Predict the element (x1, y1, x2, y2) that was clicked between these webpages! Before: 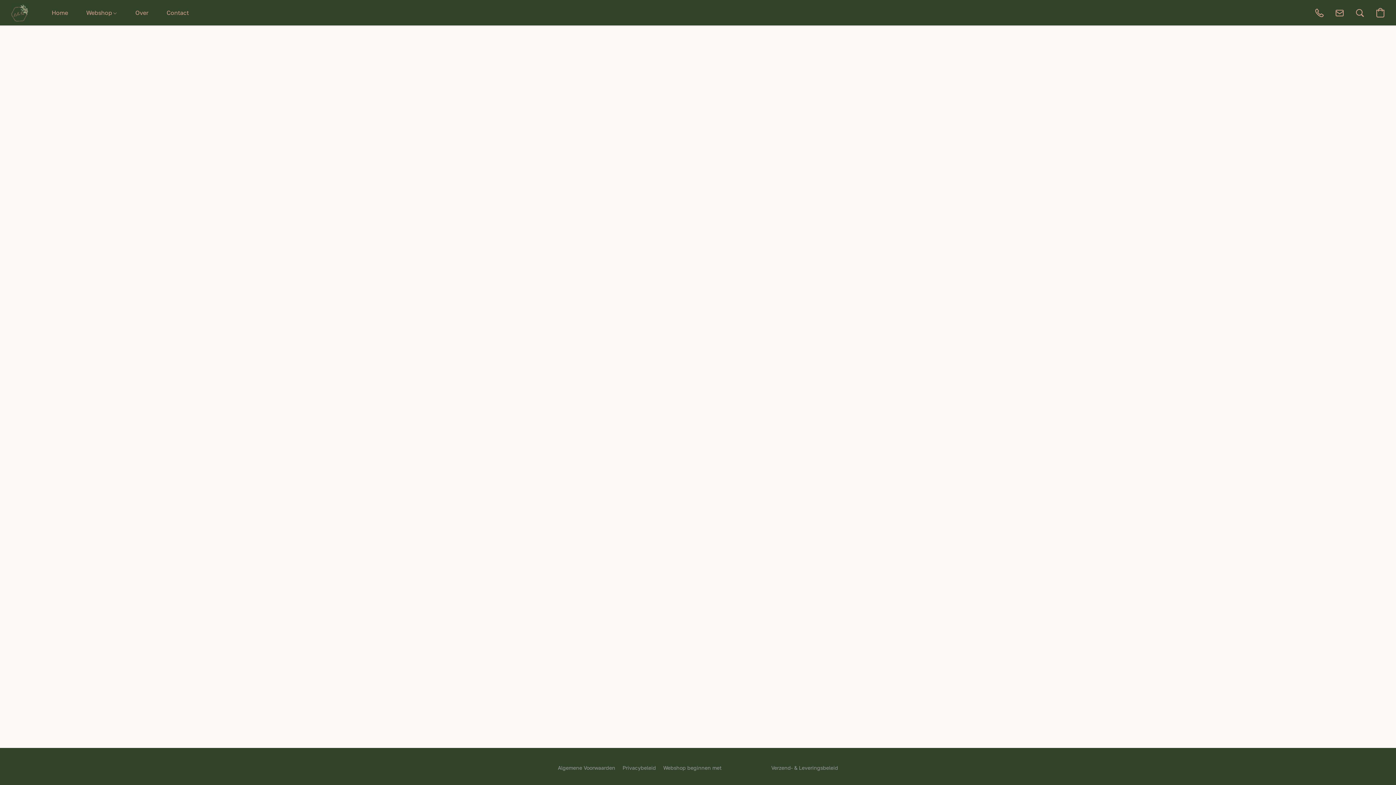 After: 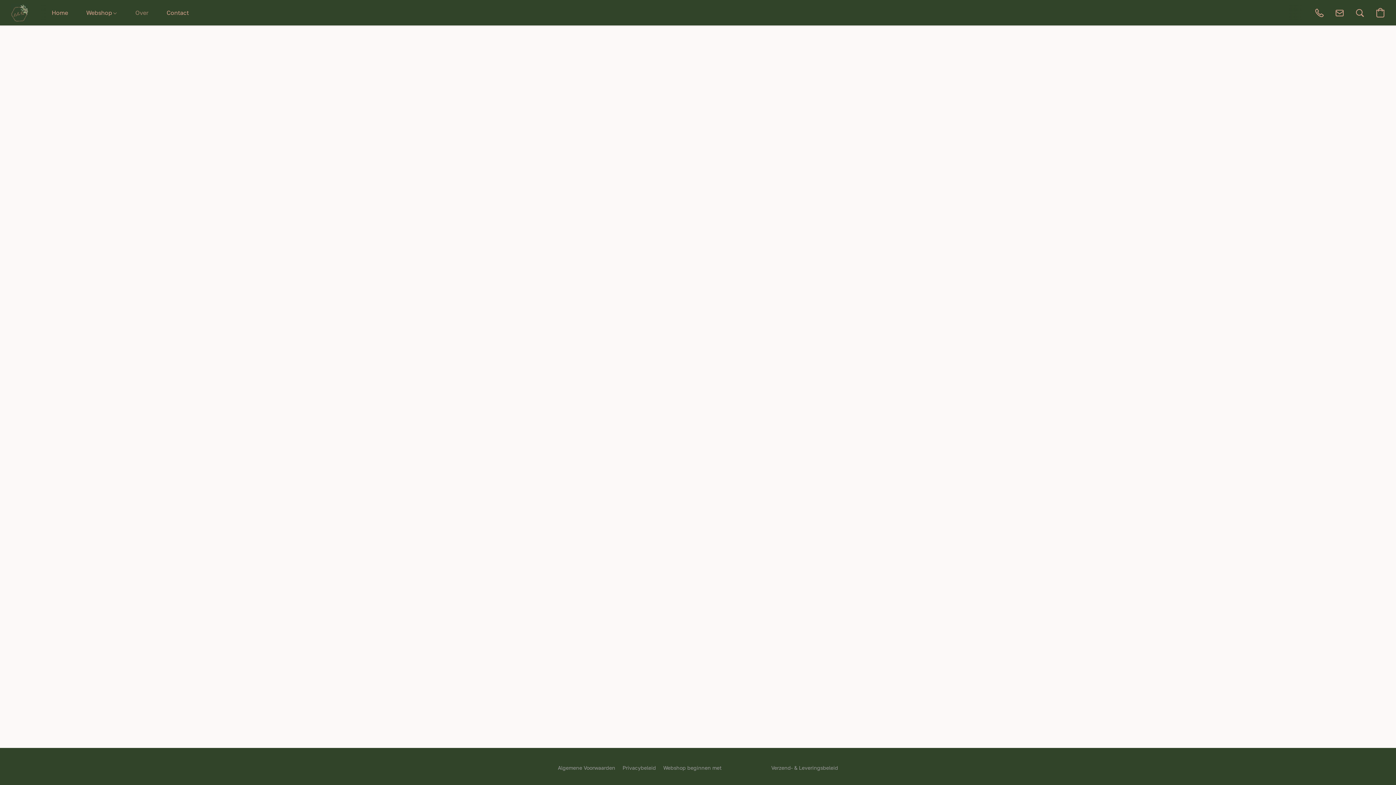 Action: bbox: (126, 5, 157, 20) label: Over